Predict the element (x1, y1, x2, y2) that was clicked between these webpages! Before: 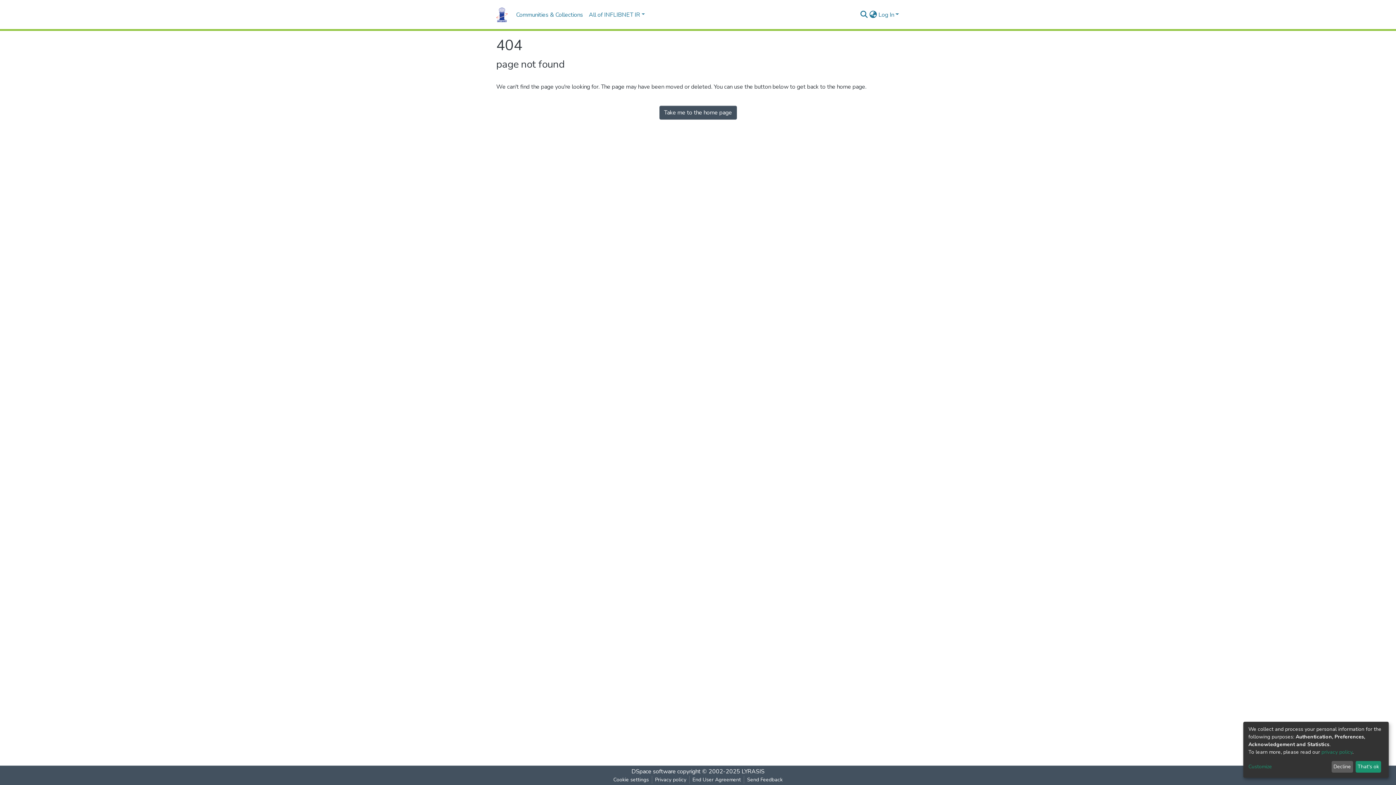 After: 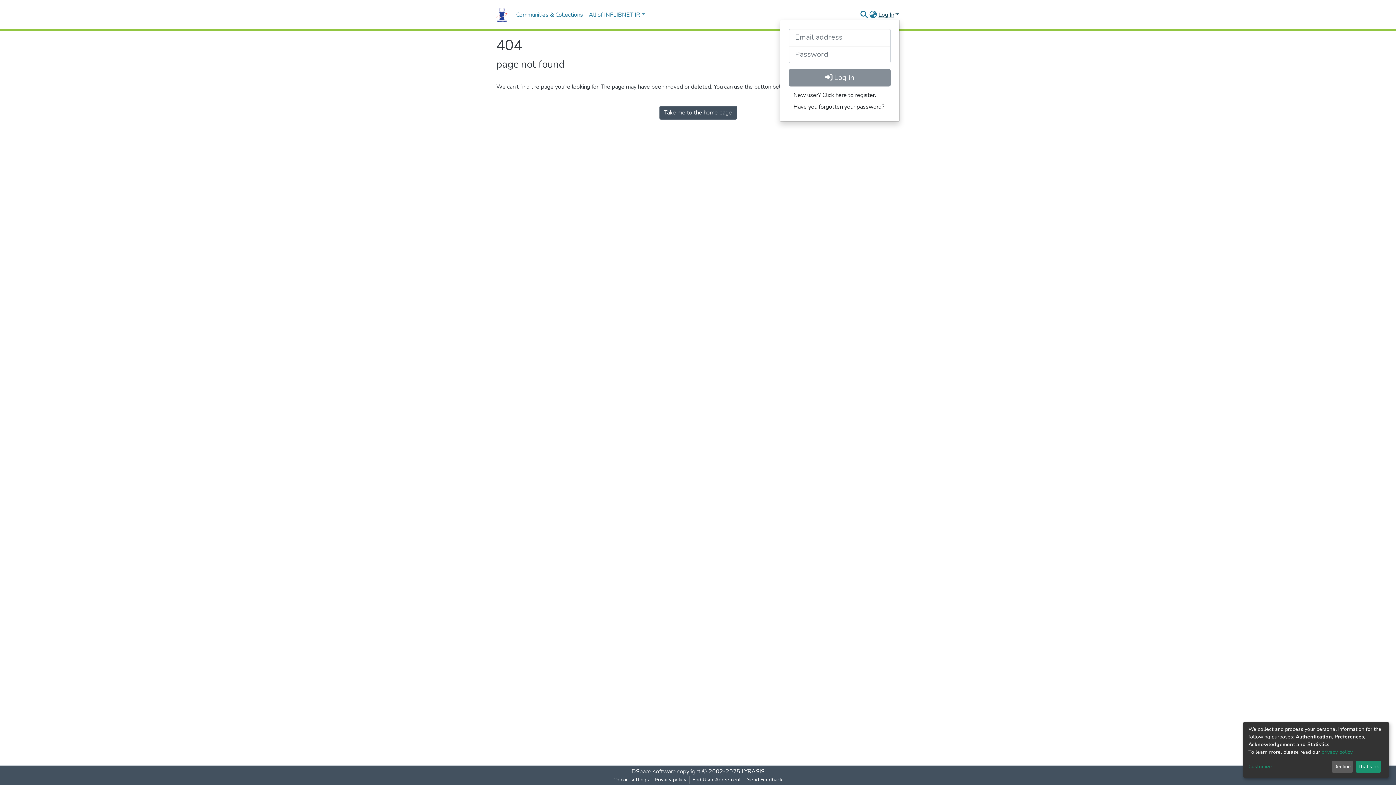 Action: bbox: (877, 10, 900, 18) label: Log In